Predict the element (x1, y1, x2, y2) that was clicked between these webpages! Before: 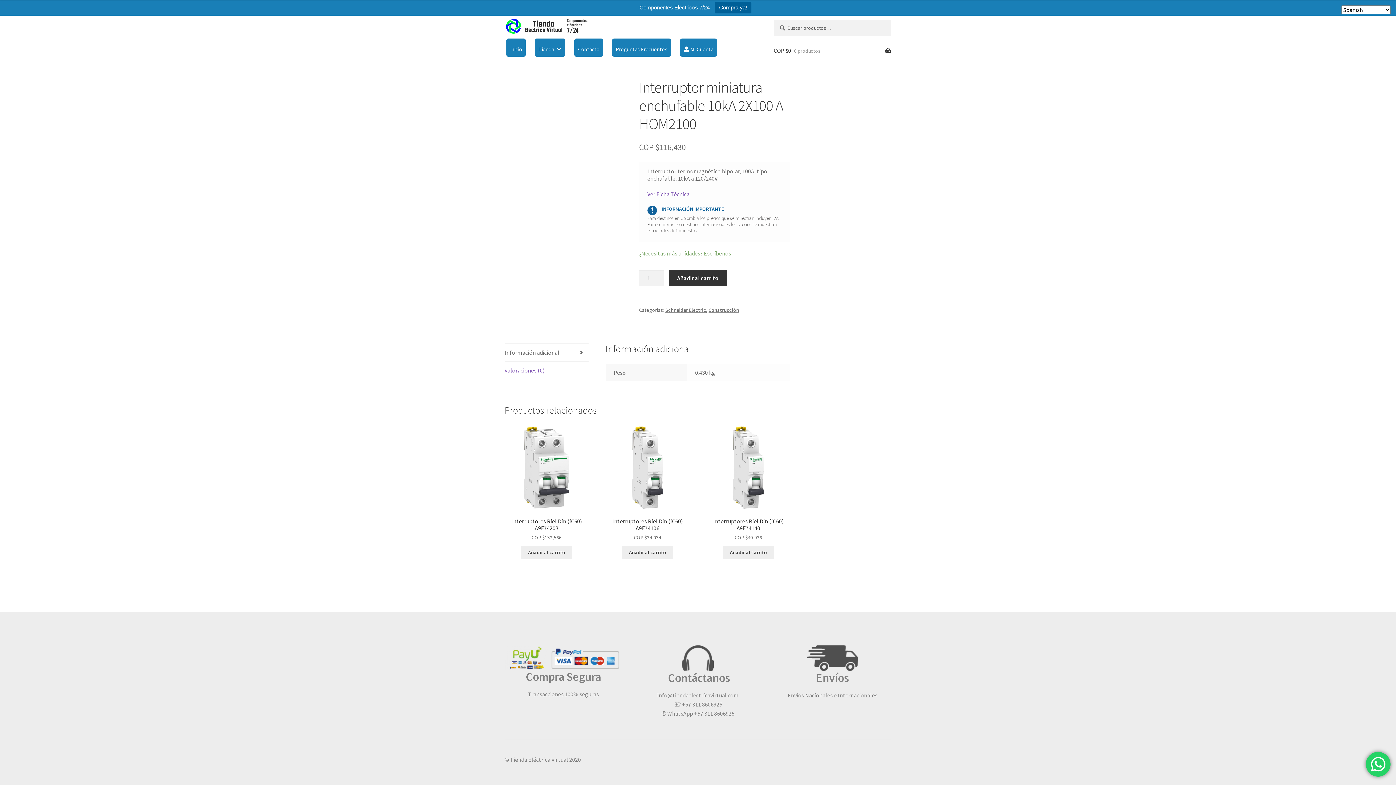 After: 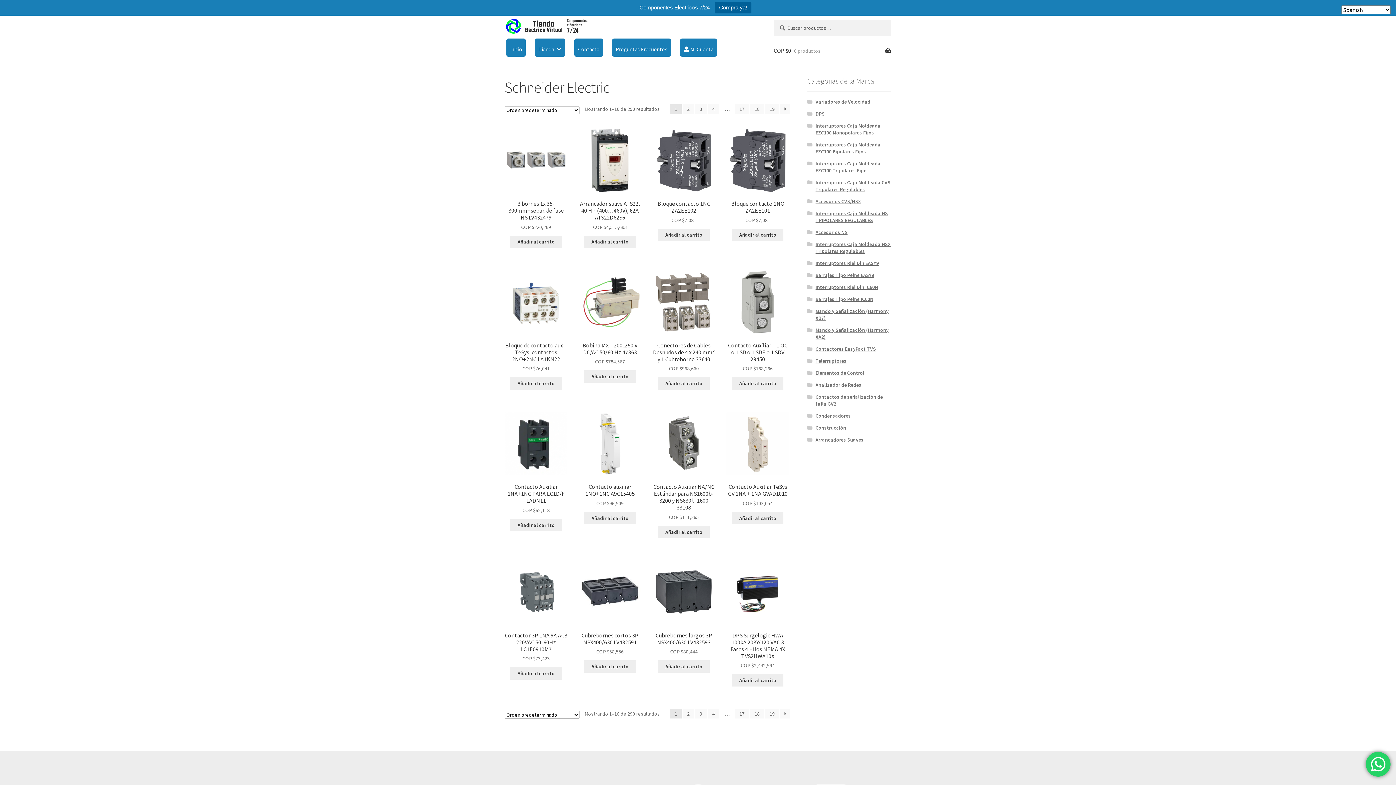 Action: bbox: (665, 306, 706, 313) label: Schneider Electric